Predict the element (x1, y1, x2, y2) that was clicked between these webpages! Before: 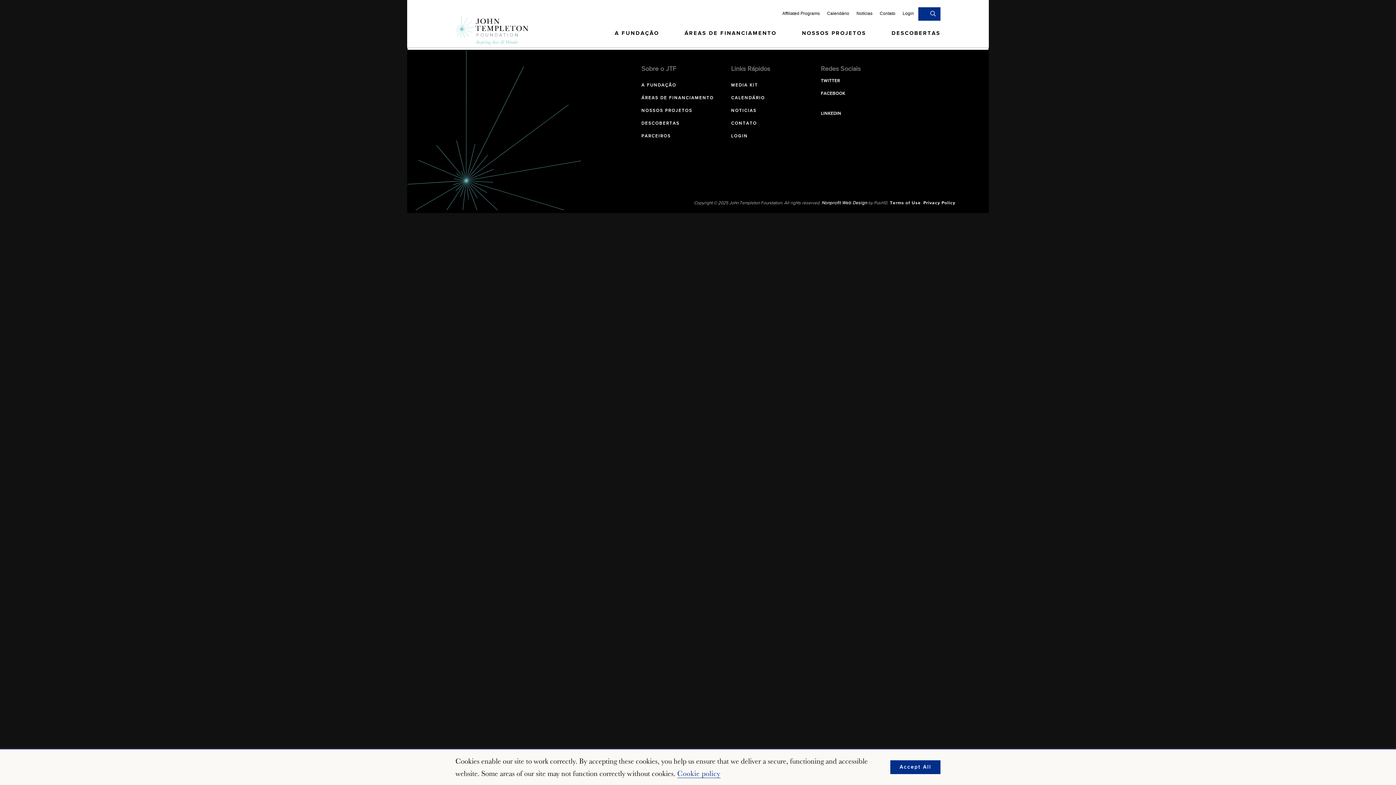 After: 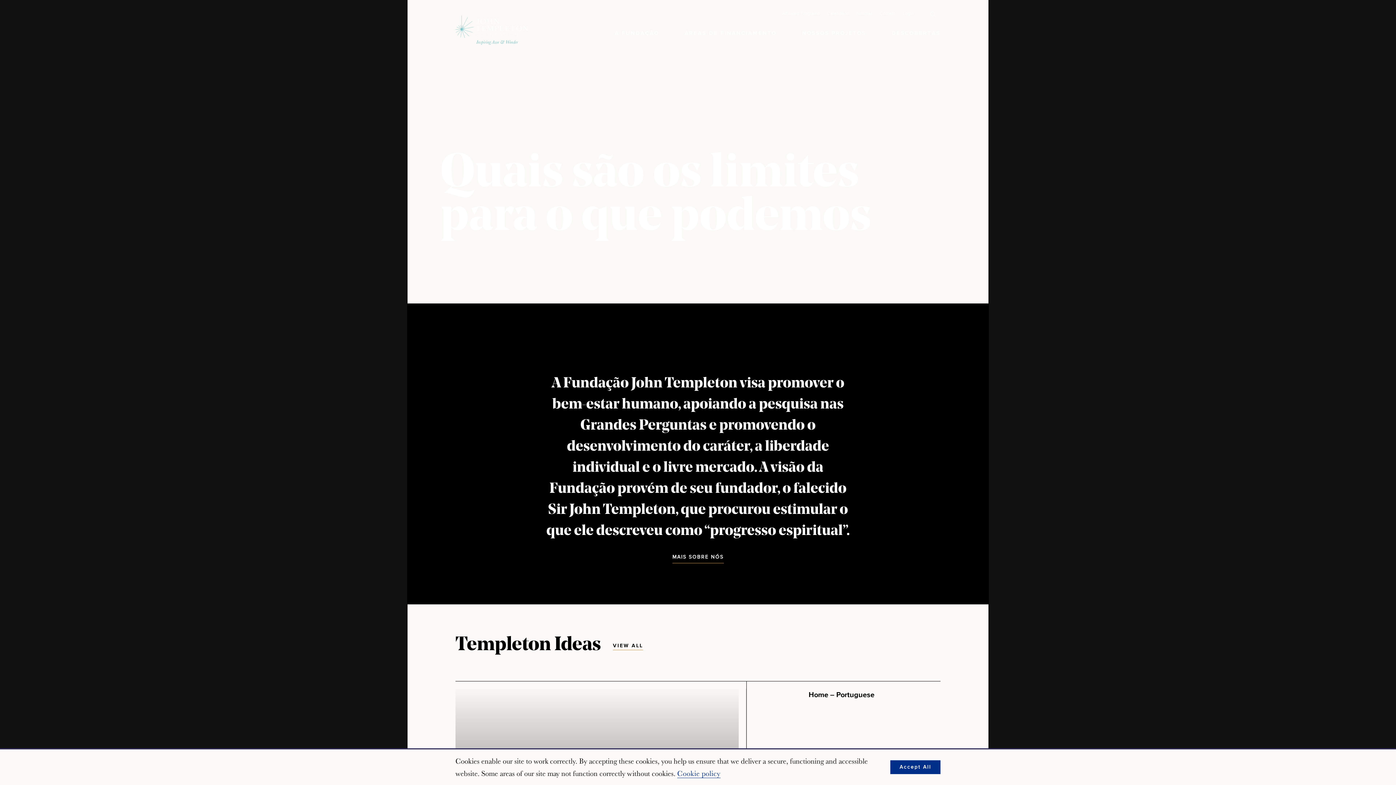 Action: bbox: (455, 15, 528, 44)